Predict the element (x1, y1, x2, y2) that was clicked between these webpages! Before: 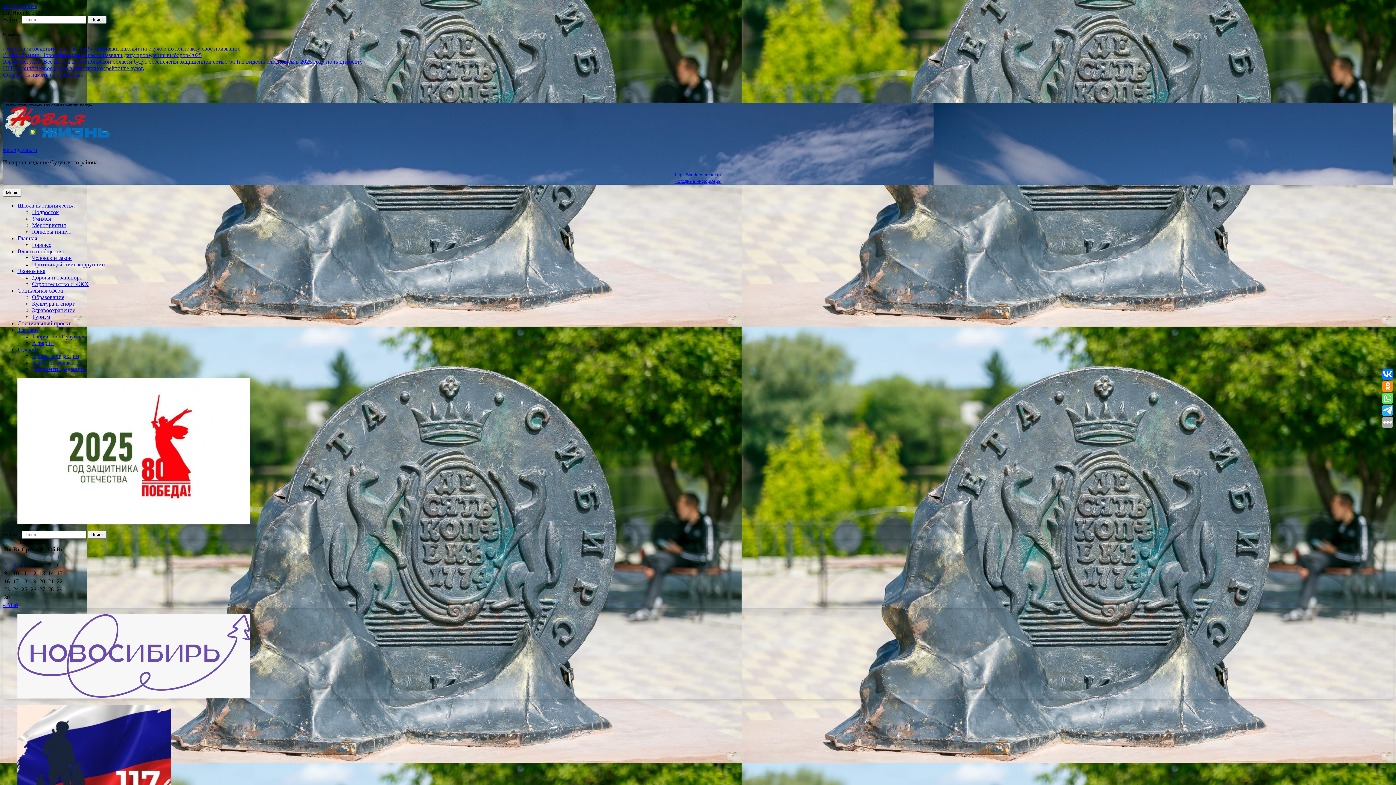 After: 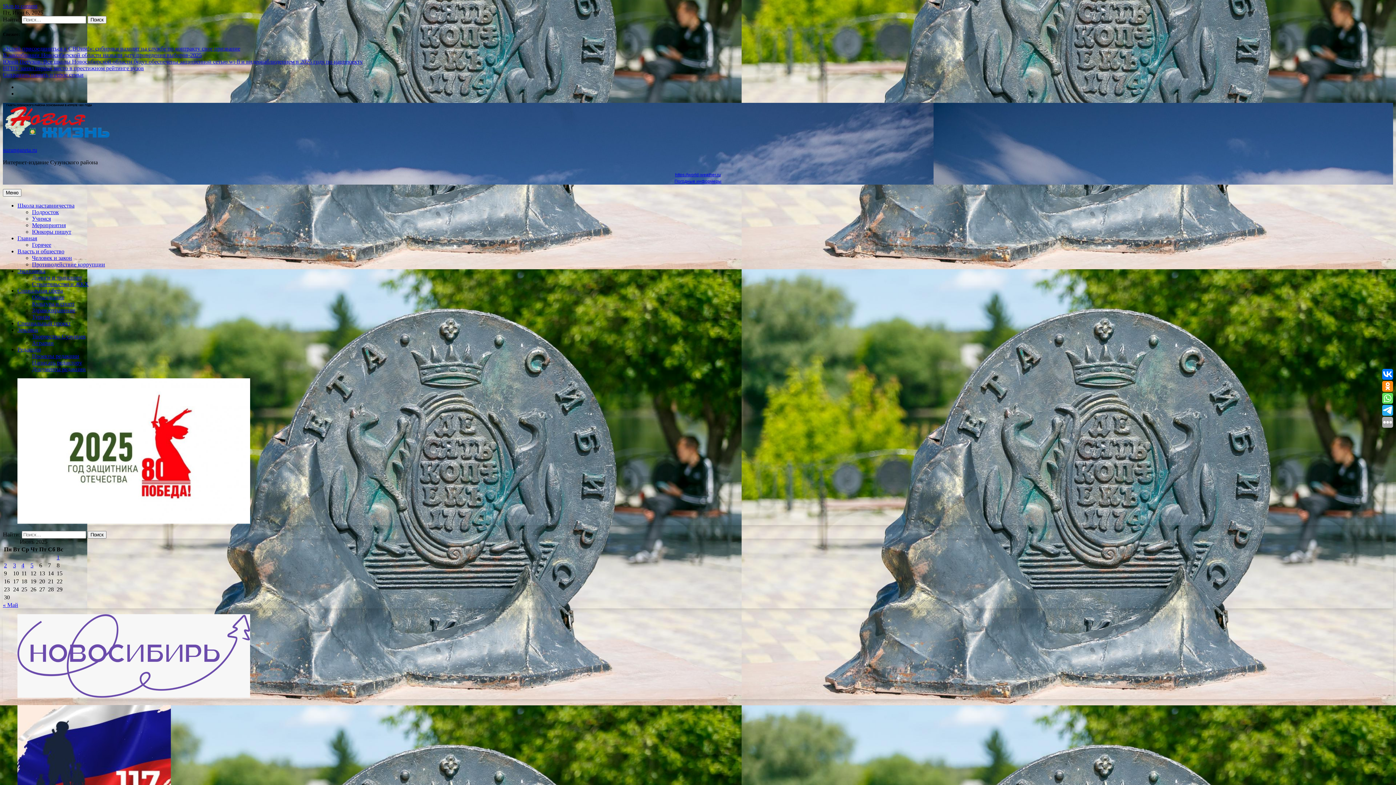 Action: label: Образование bbox: (32, 294, 64, 300)